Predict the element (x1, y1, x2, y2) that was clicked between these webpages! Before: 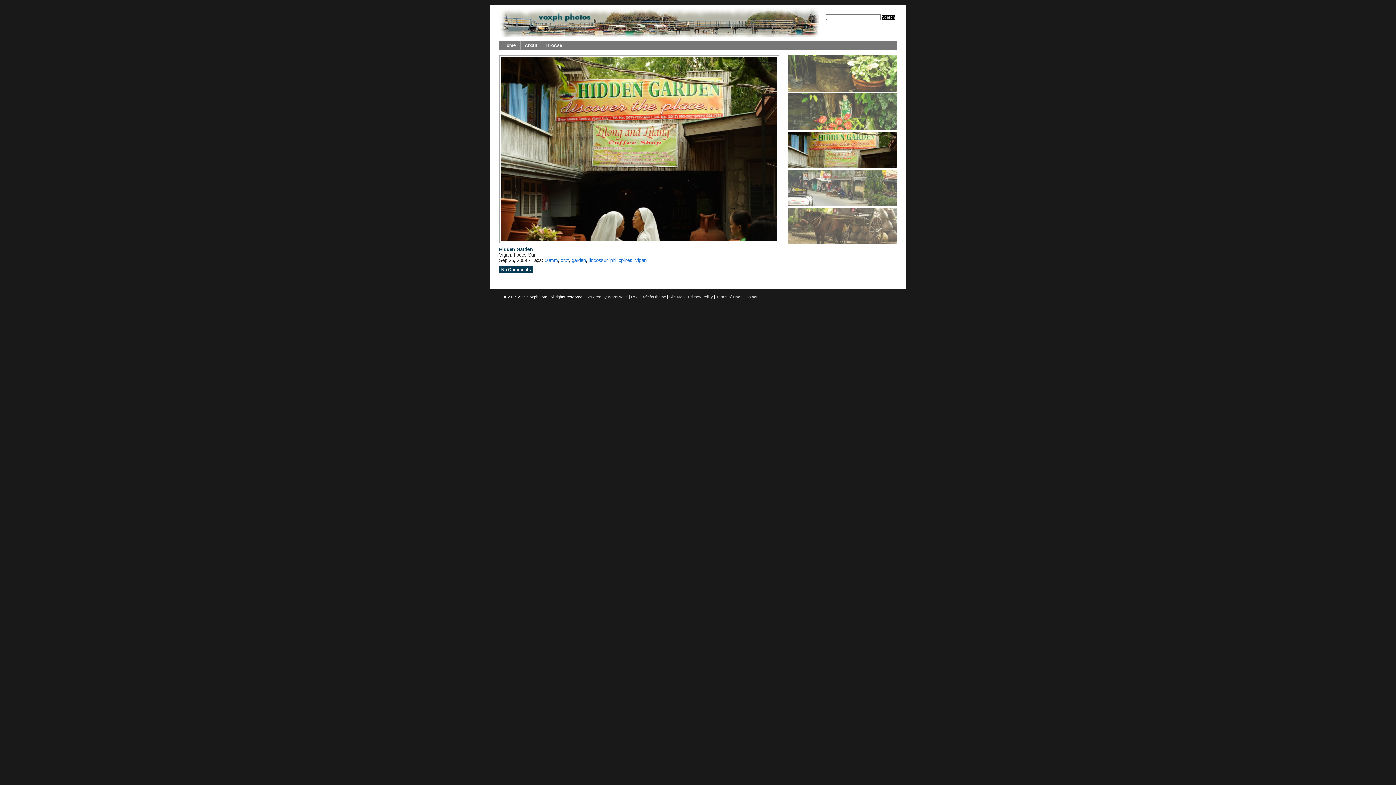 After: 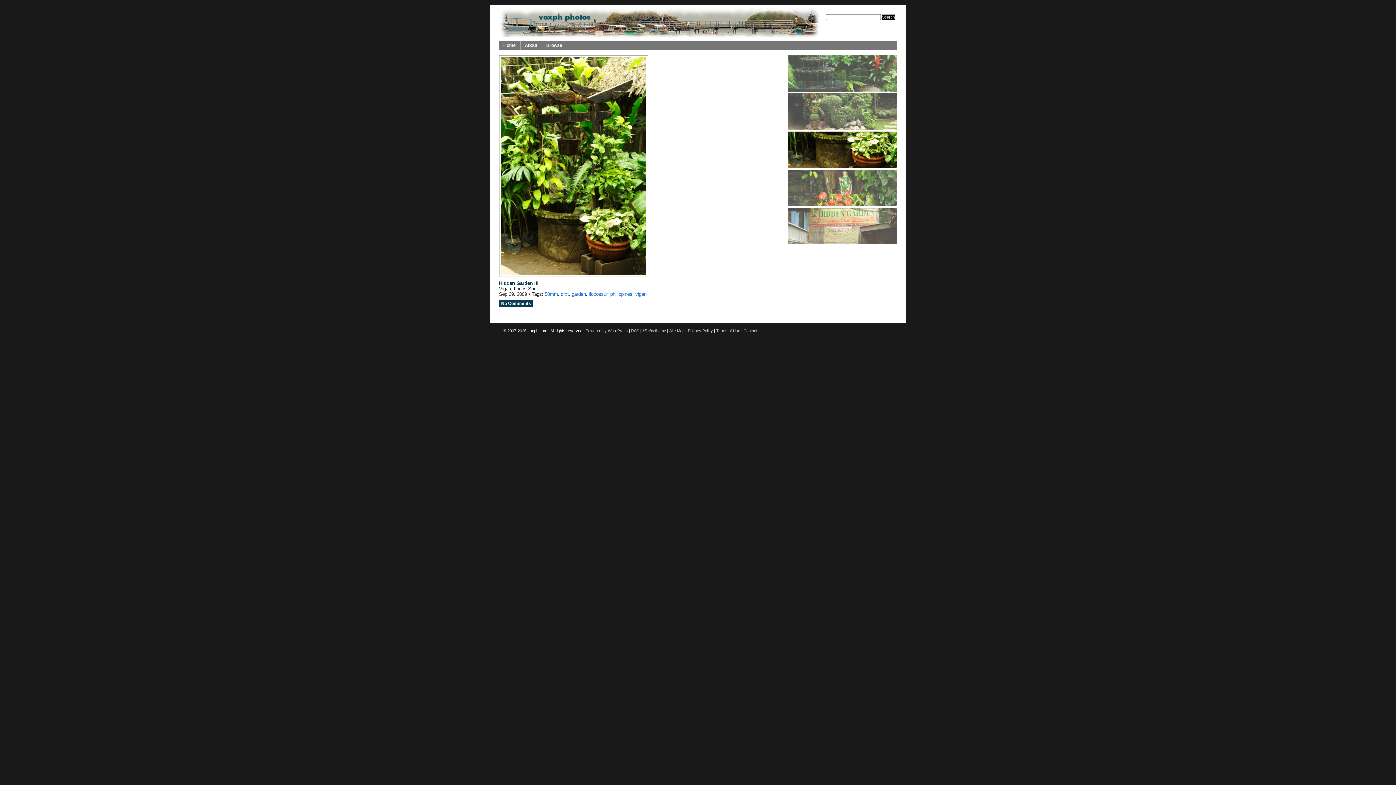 Action: bbox: (788, 89, 897, 93)